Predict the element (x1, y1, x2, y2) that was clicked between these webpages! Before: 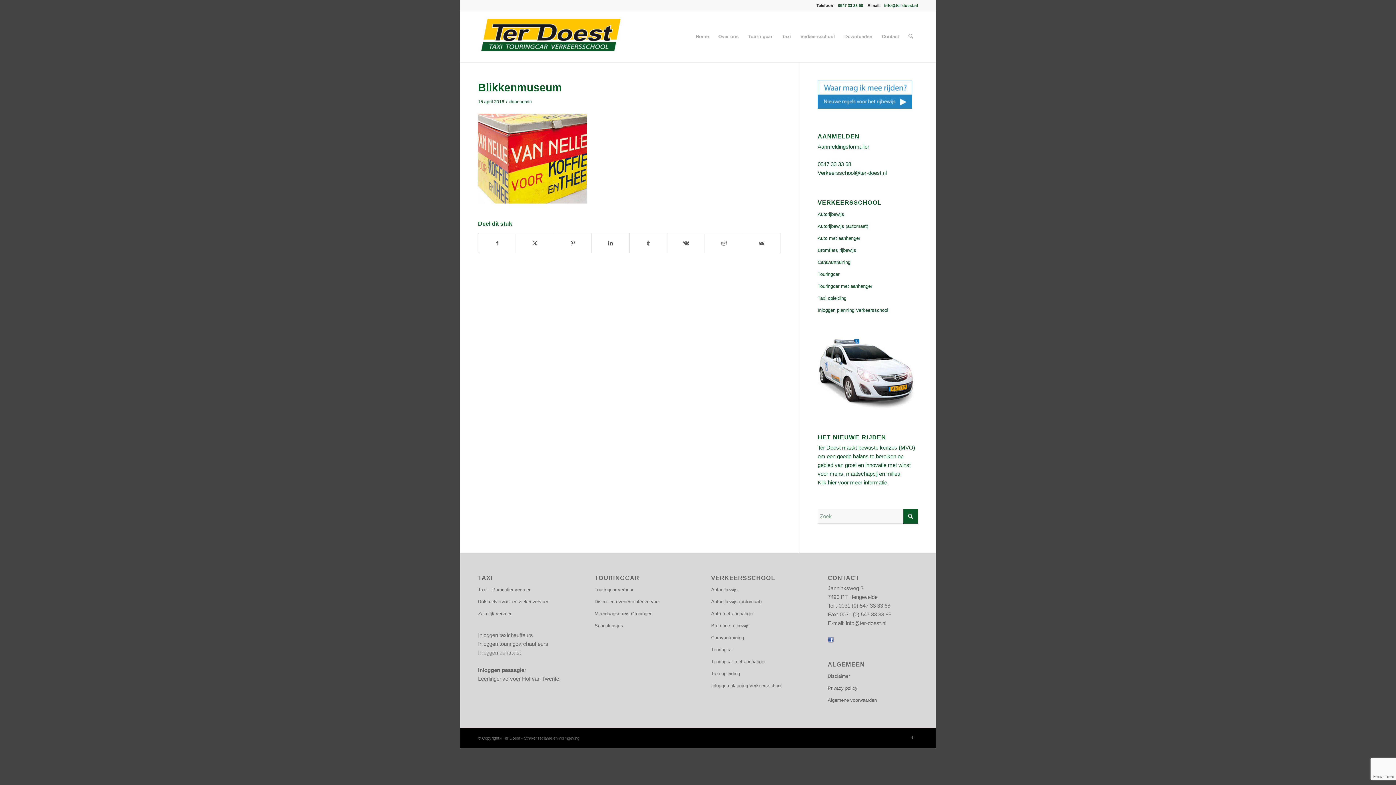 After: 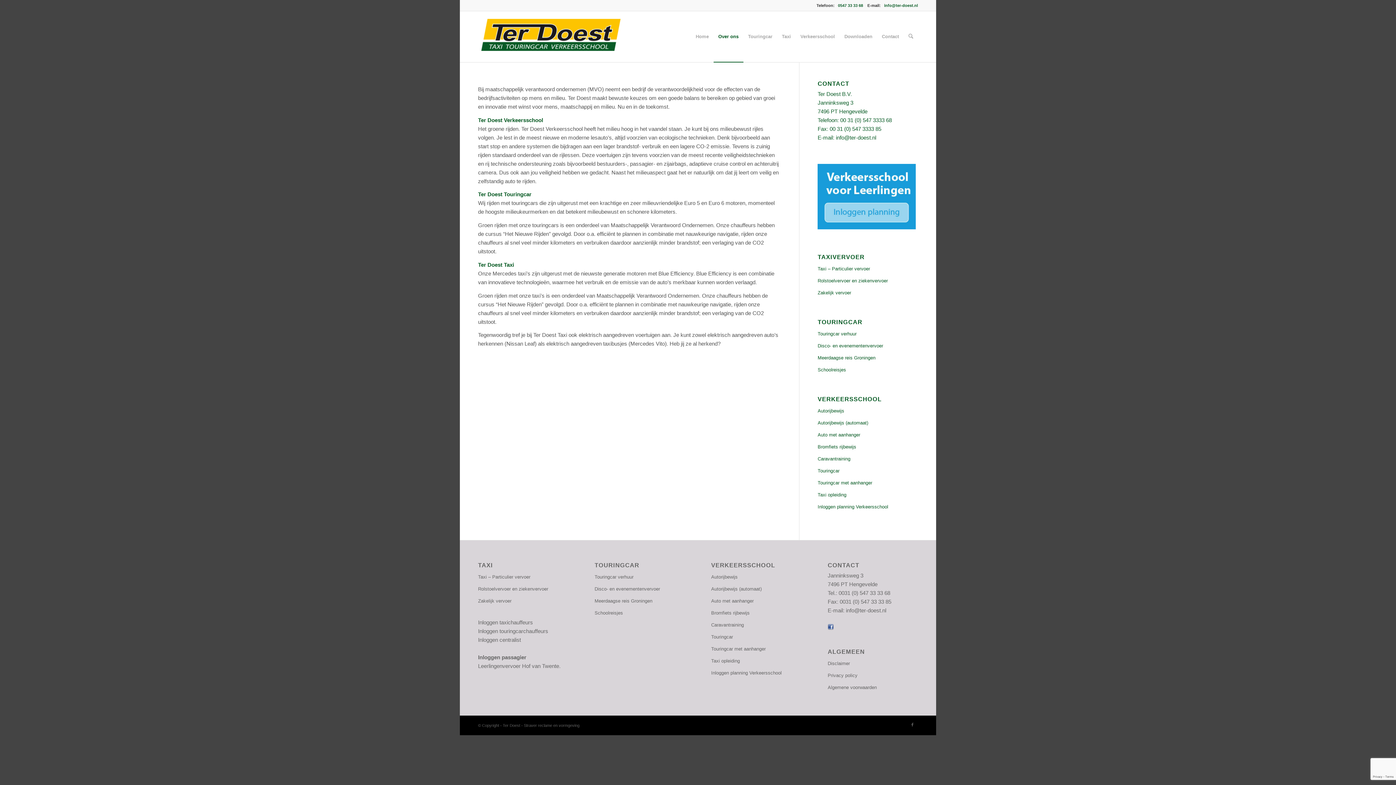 Action: label: Klik hier voor meer informatie bbox: (817, 479, 887, 485)